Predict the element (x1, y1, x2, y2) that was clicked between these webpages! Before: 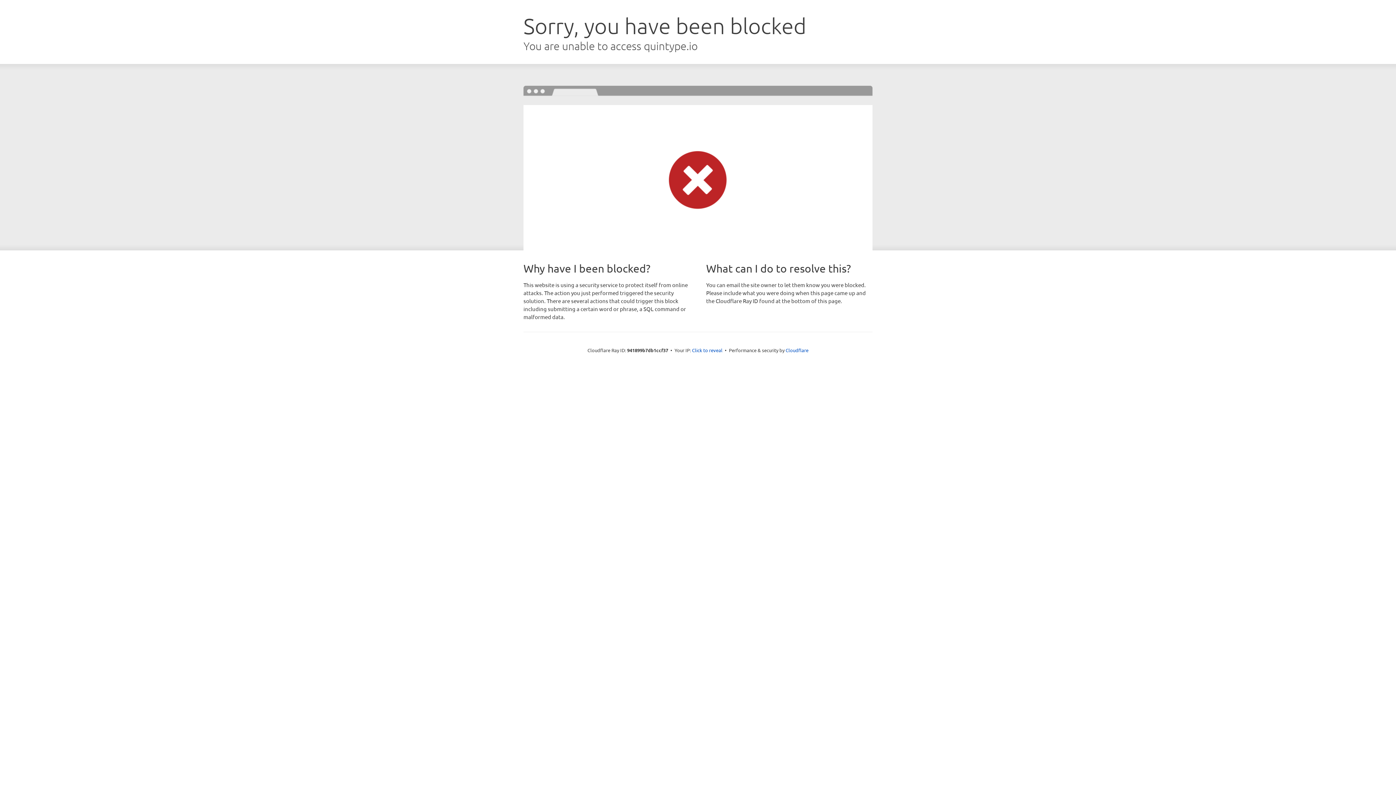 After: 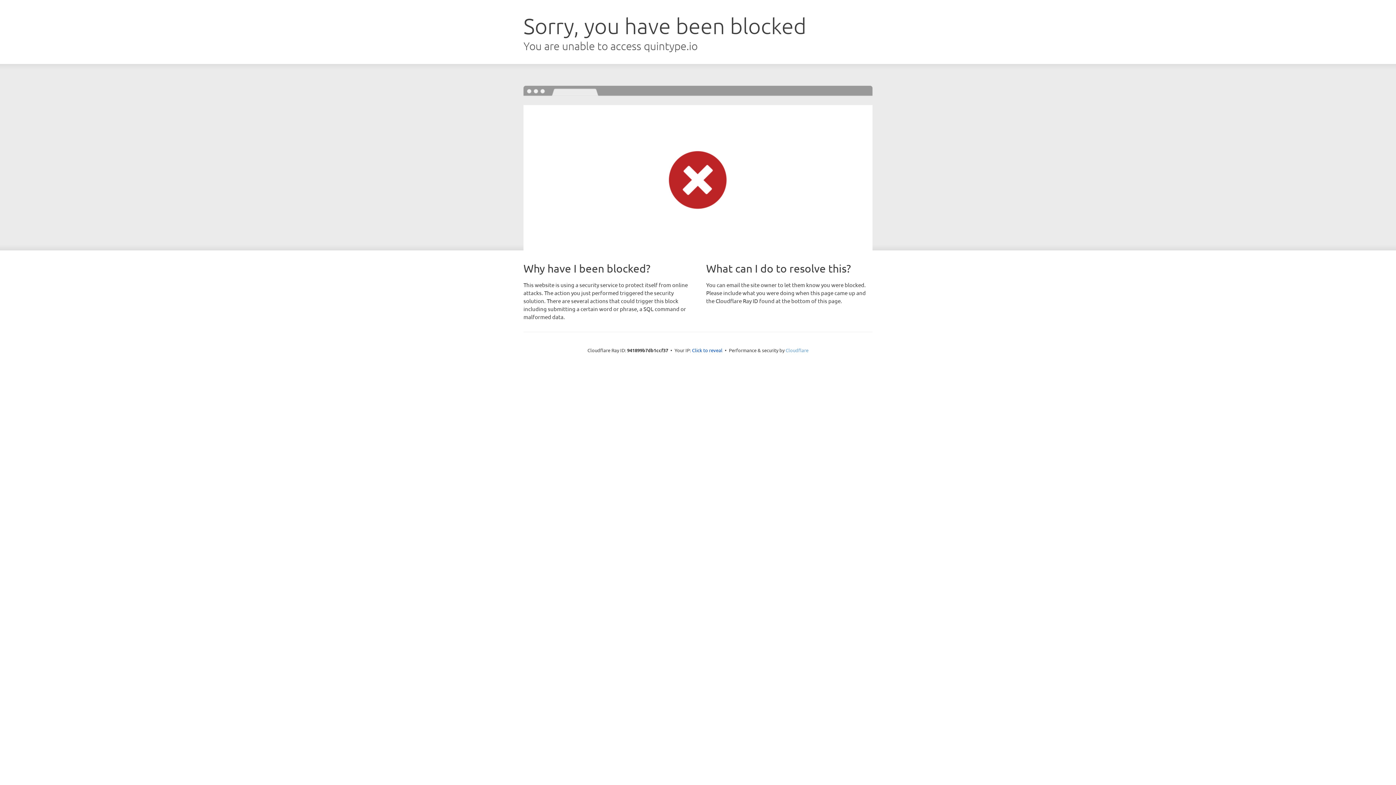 Action: bbox: (785, 347, 808, 353) label: Cloudflare